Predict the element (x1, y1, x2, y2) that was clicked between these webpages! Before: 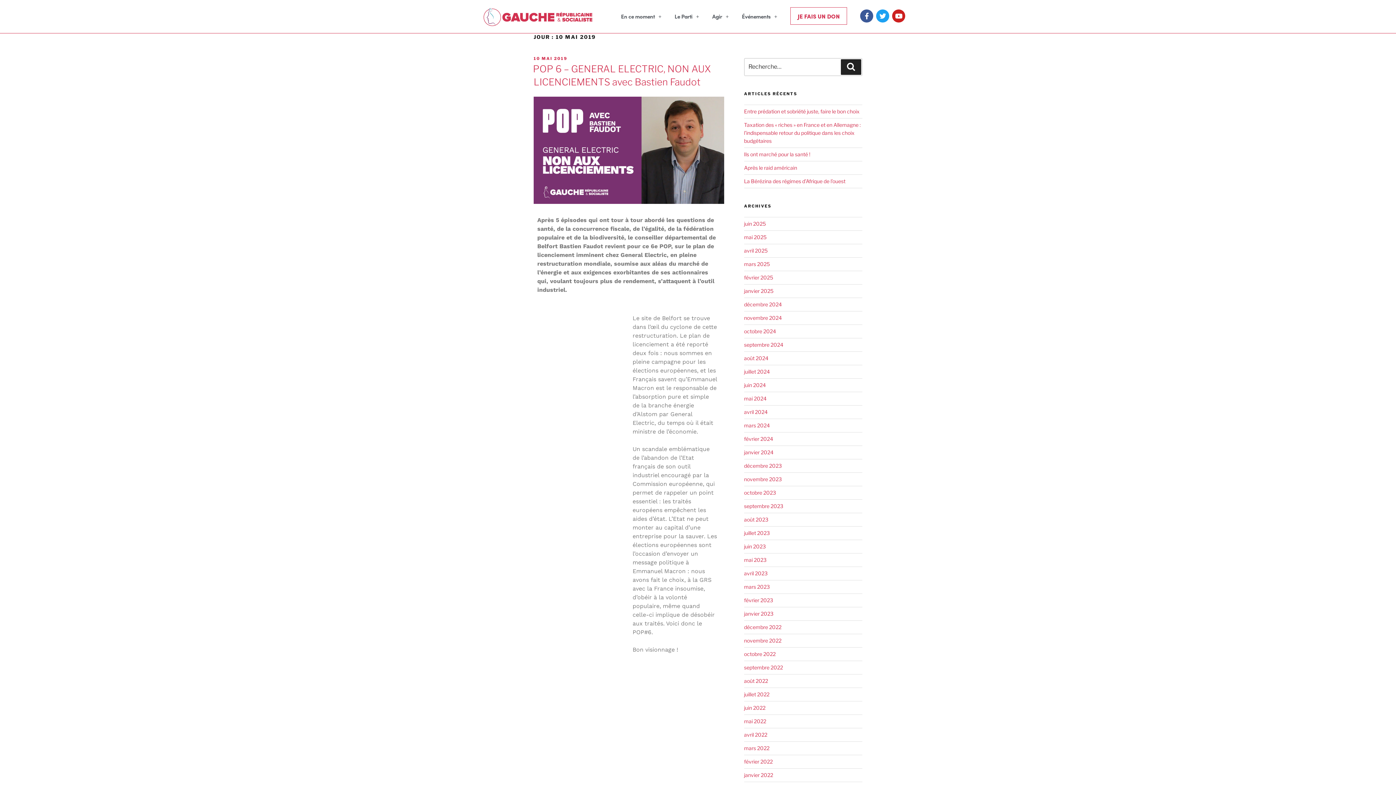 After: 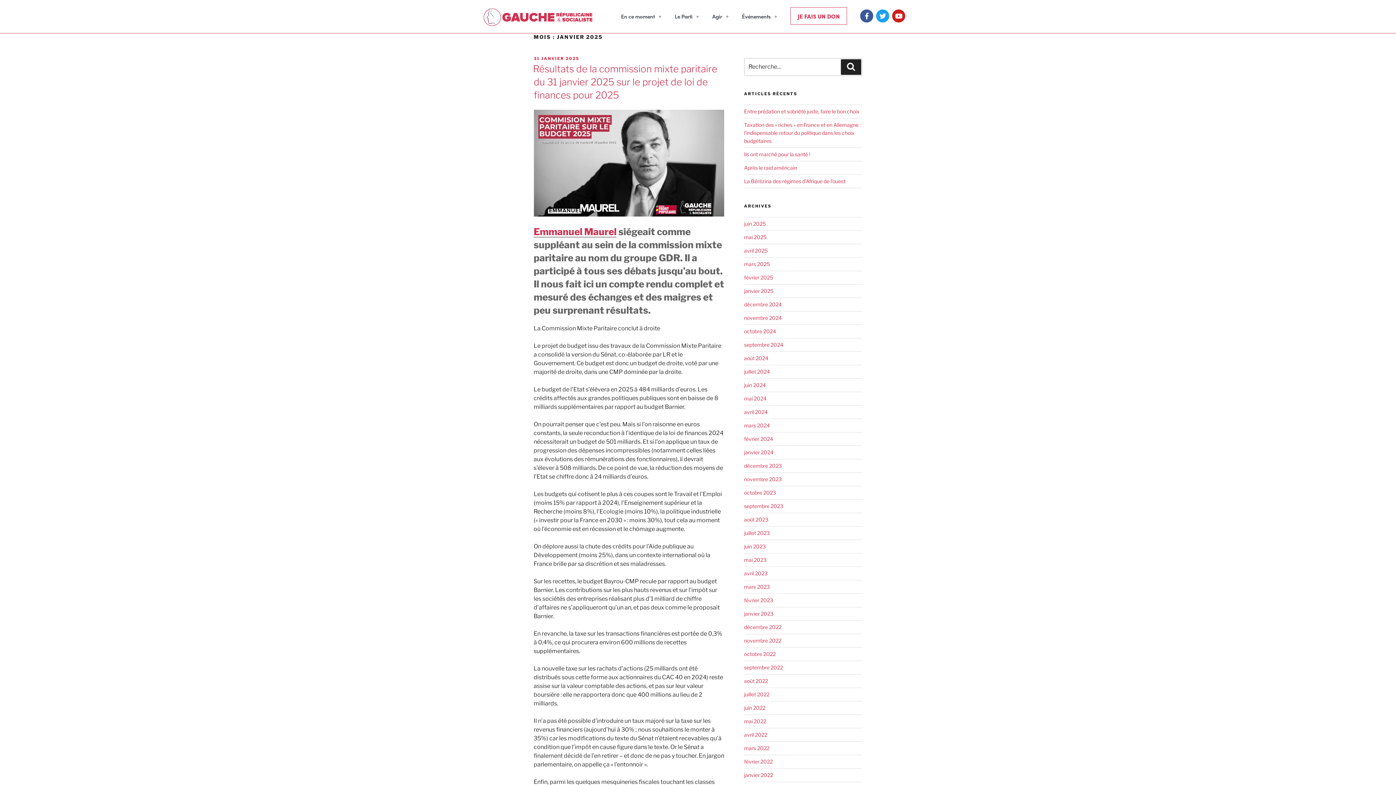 Action: bbox: (744, 287, 773, 294) label: janvier 2025